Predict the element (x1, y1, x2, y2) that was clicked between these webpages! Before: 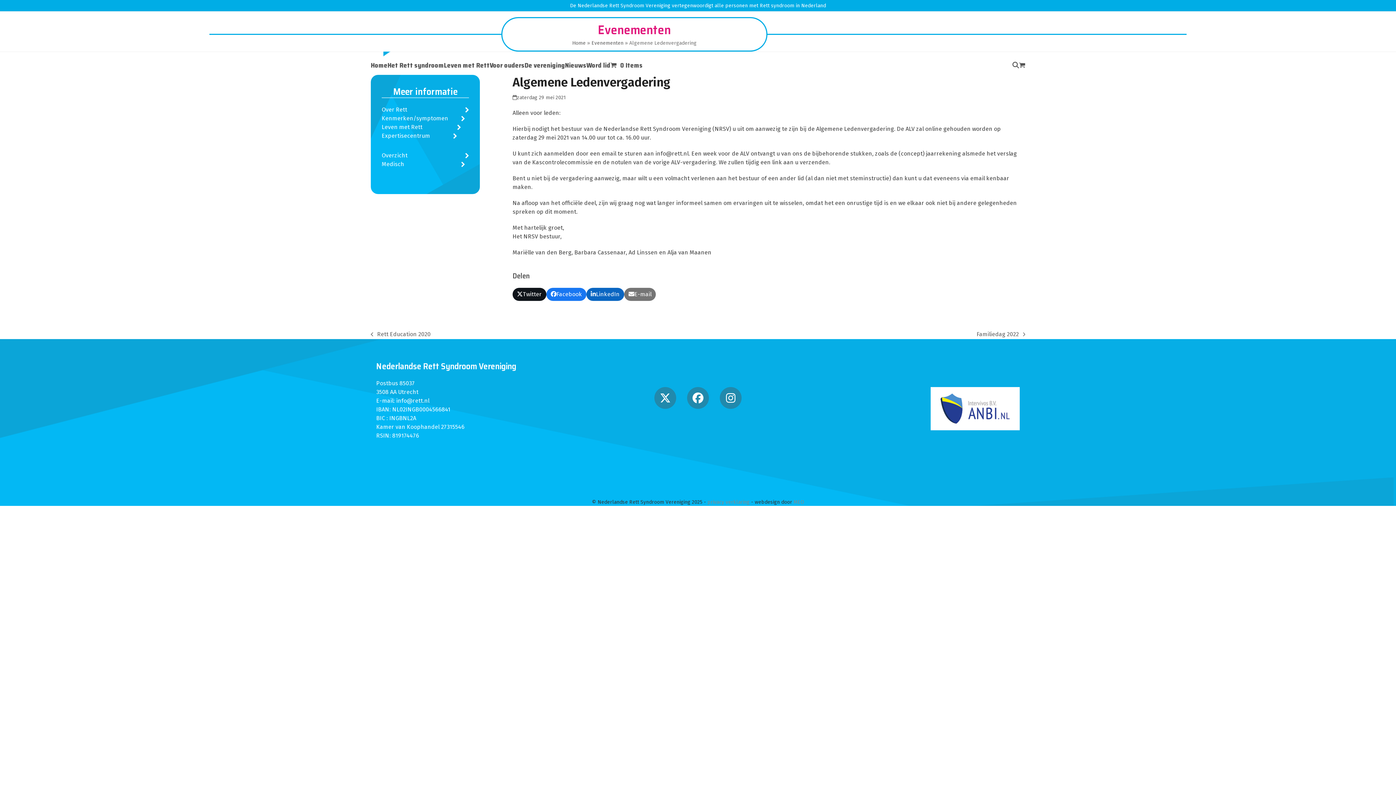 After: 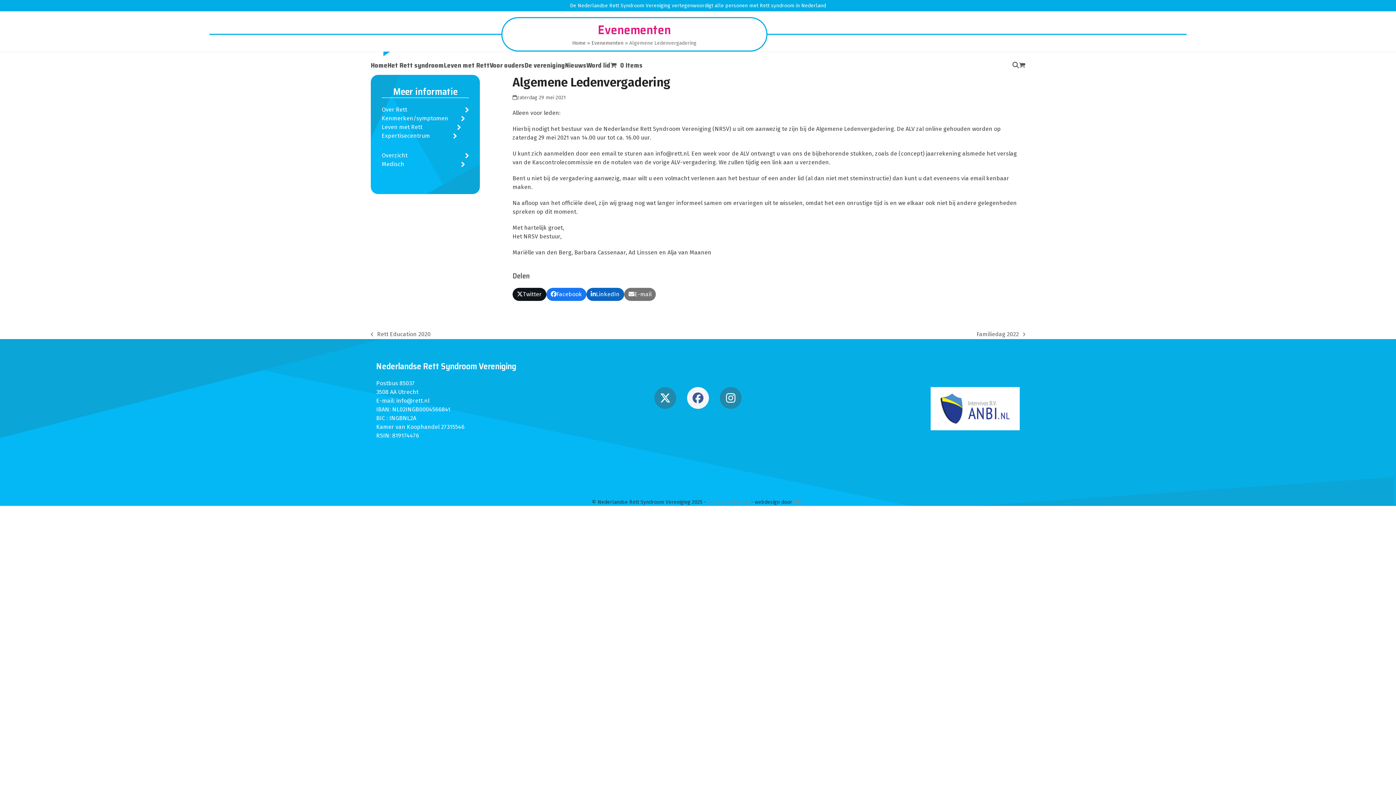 Action: bbox: (687, 387, 709, 409) label: Facebook